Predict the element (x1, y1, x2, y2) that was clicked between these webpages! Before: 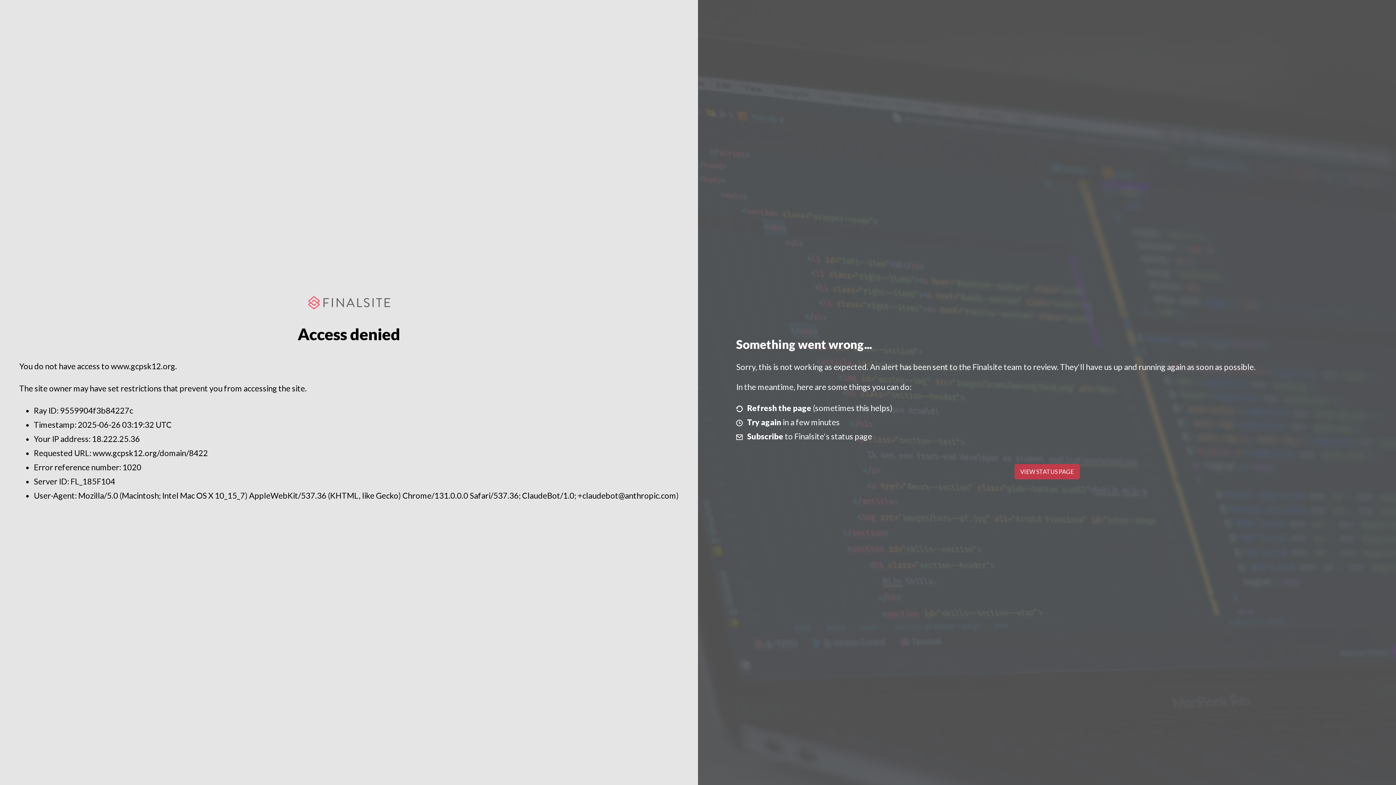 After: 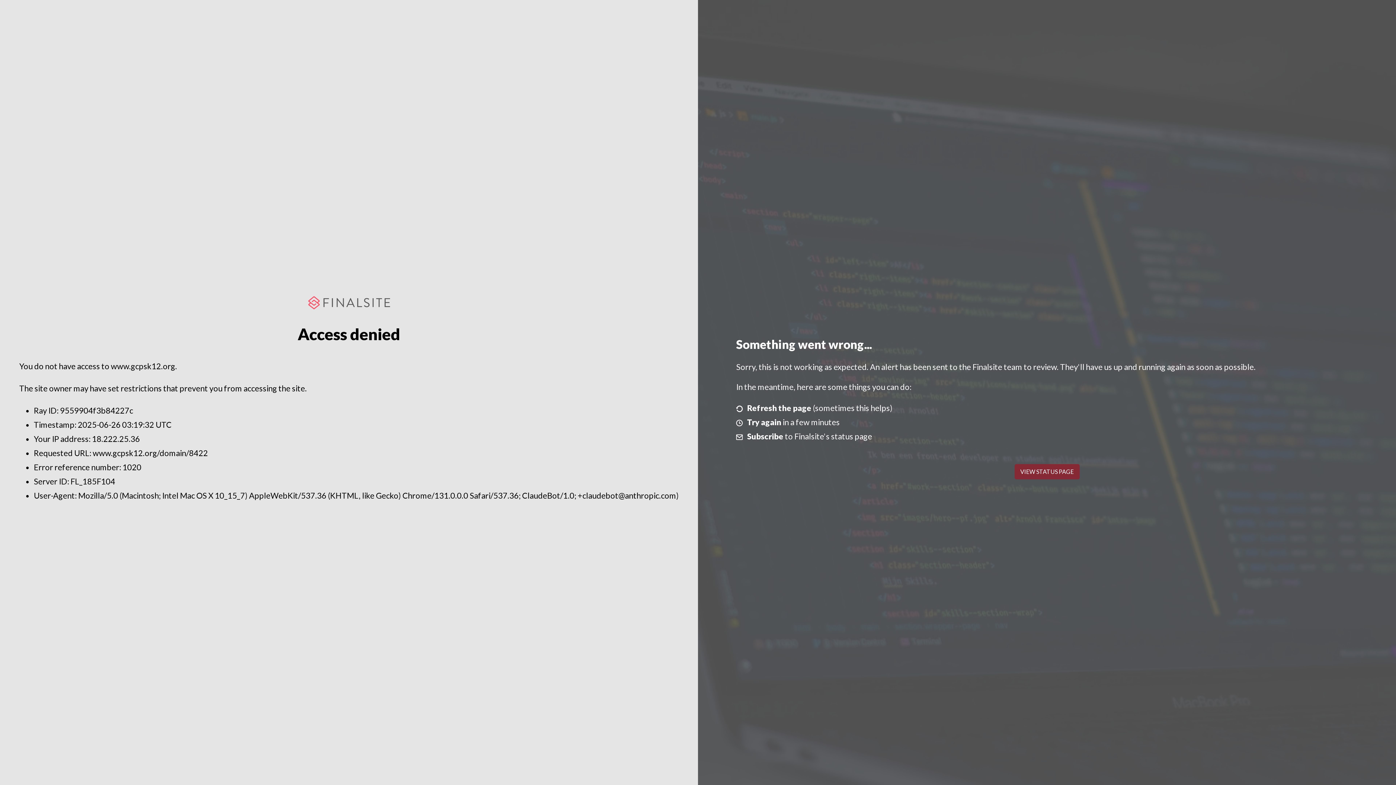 Action: bbox: (1014, 464, 1079, 479) label: VIEW STATUS PAGE